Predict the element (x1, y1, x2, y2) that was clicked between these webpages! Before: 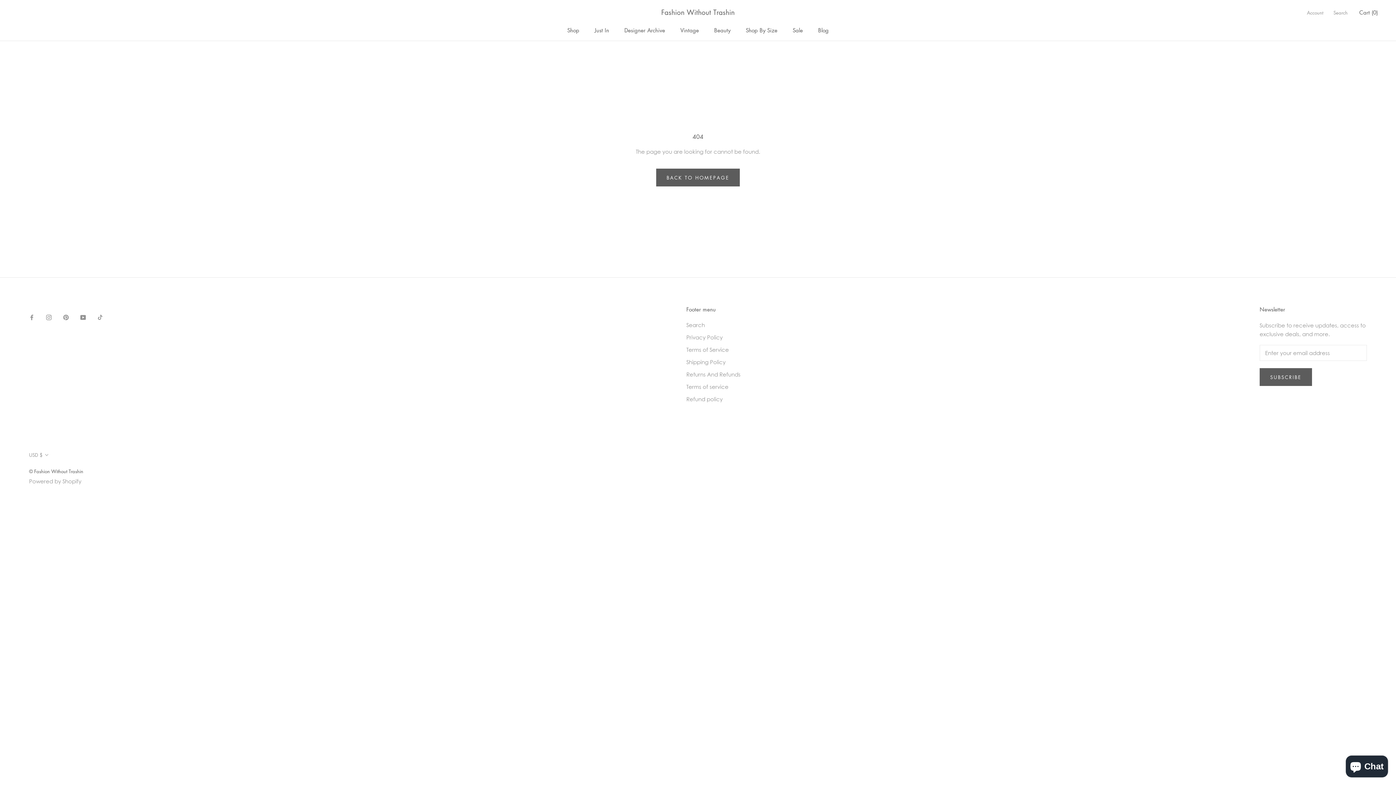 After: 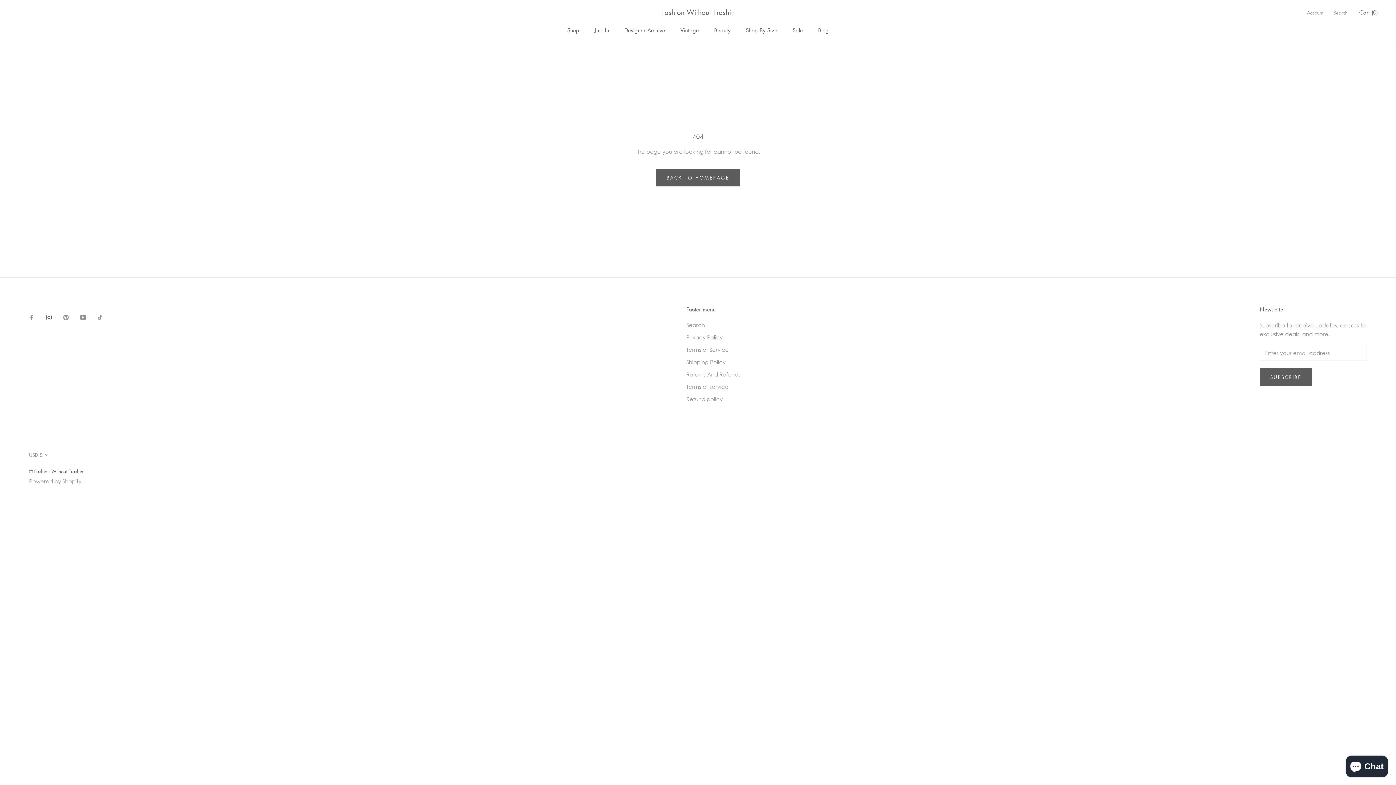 Action: bbox: (46, 312, 51, 321) label: Instagram